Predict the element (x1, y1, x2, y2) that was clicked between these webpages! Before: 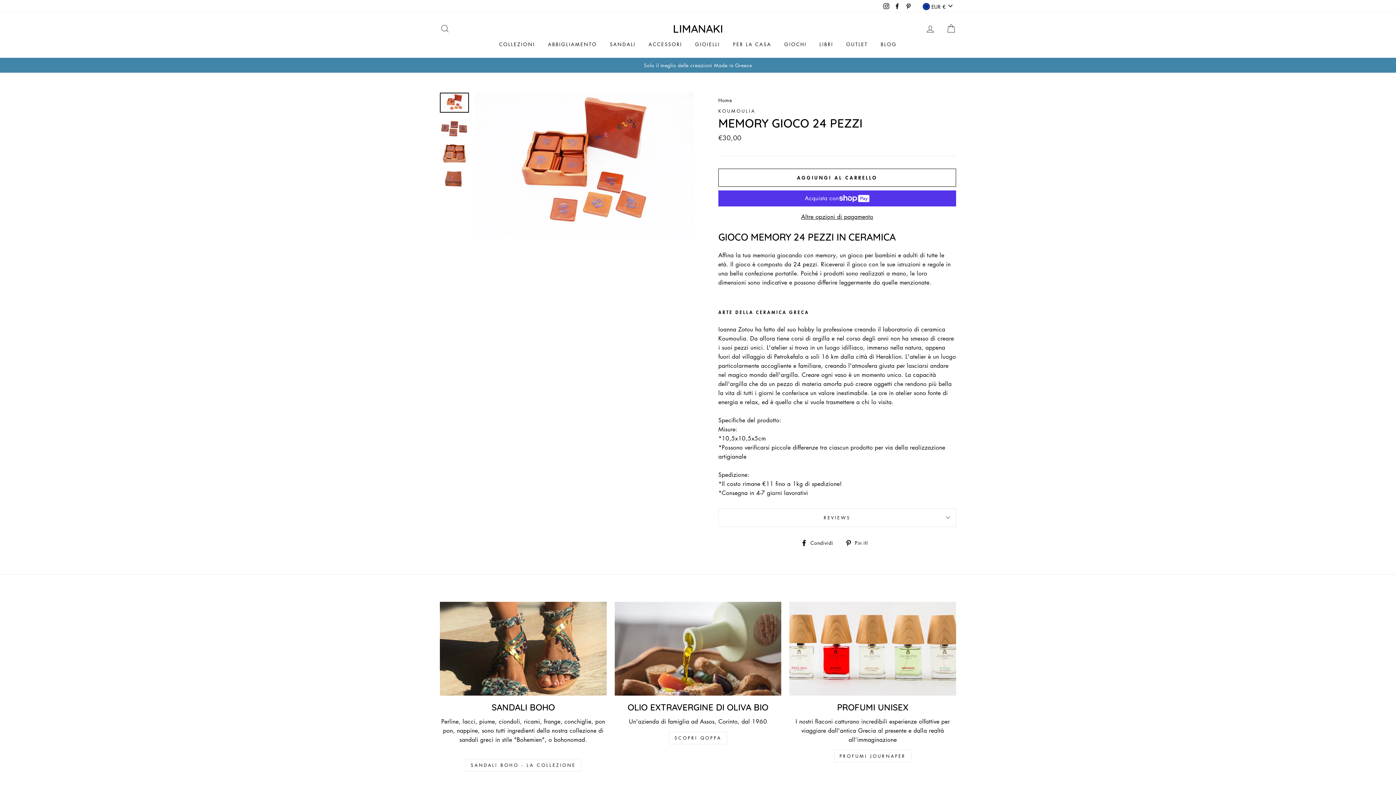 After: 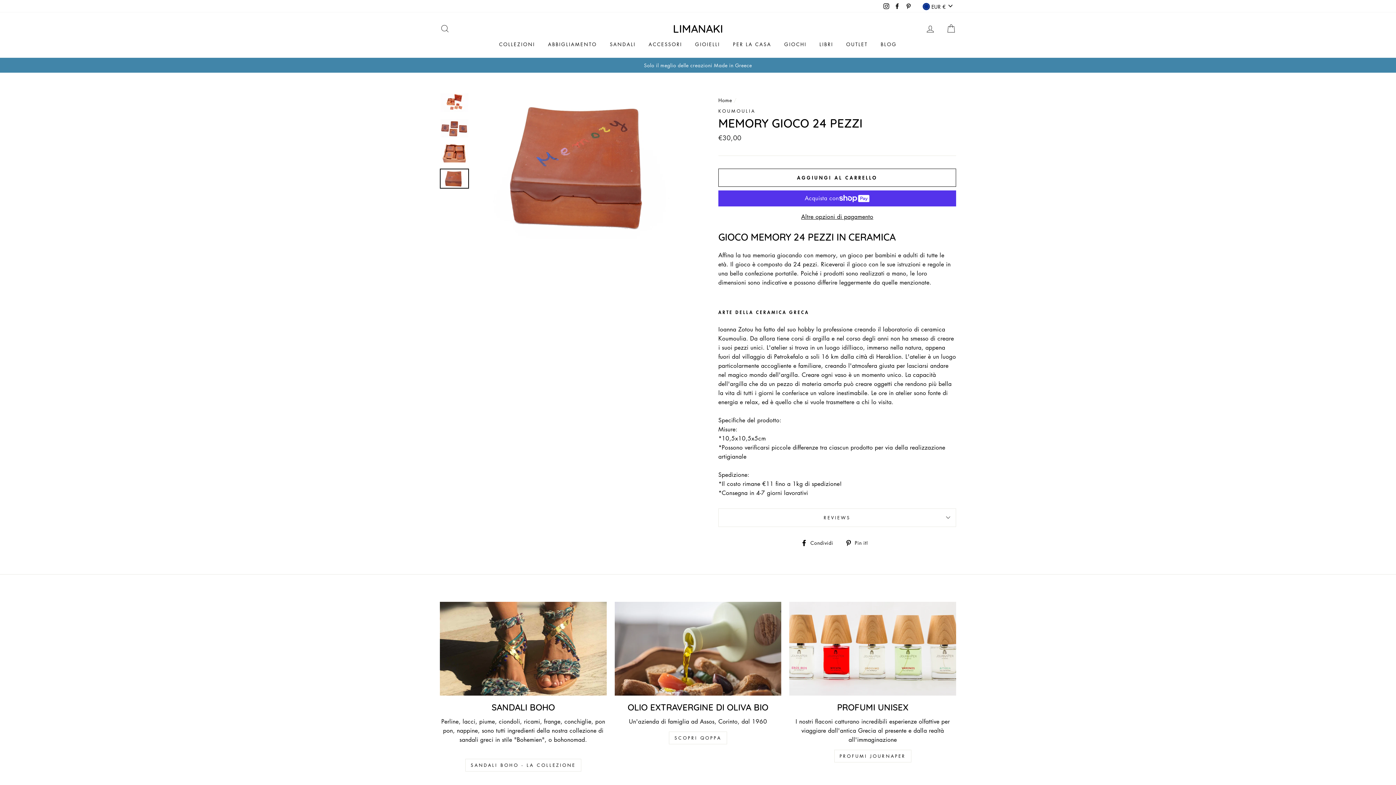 Action: bbox: (440, 169, 468, 188)